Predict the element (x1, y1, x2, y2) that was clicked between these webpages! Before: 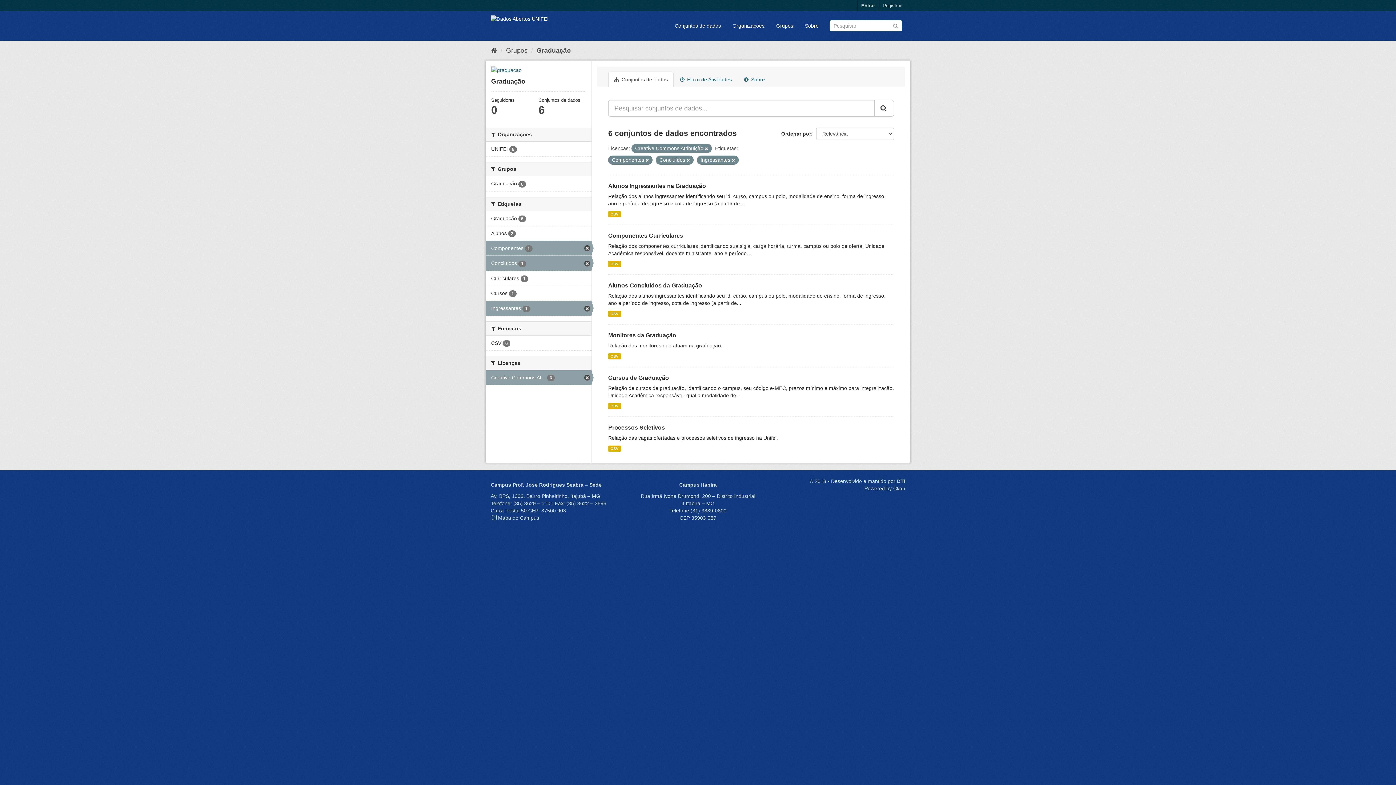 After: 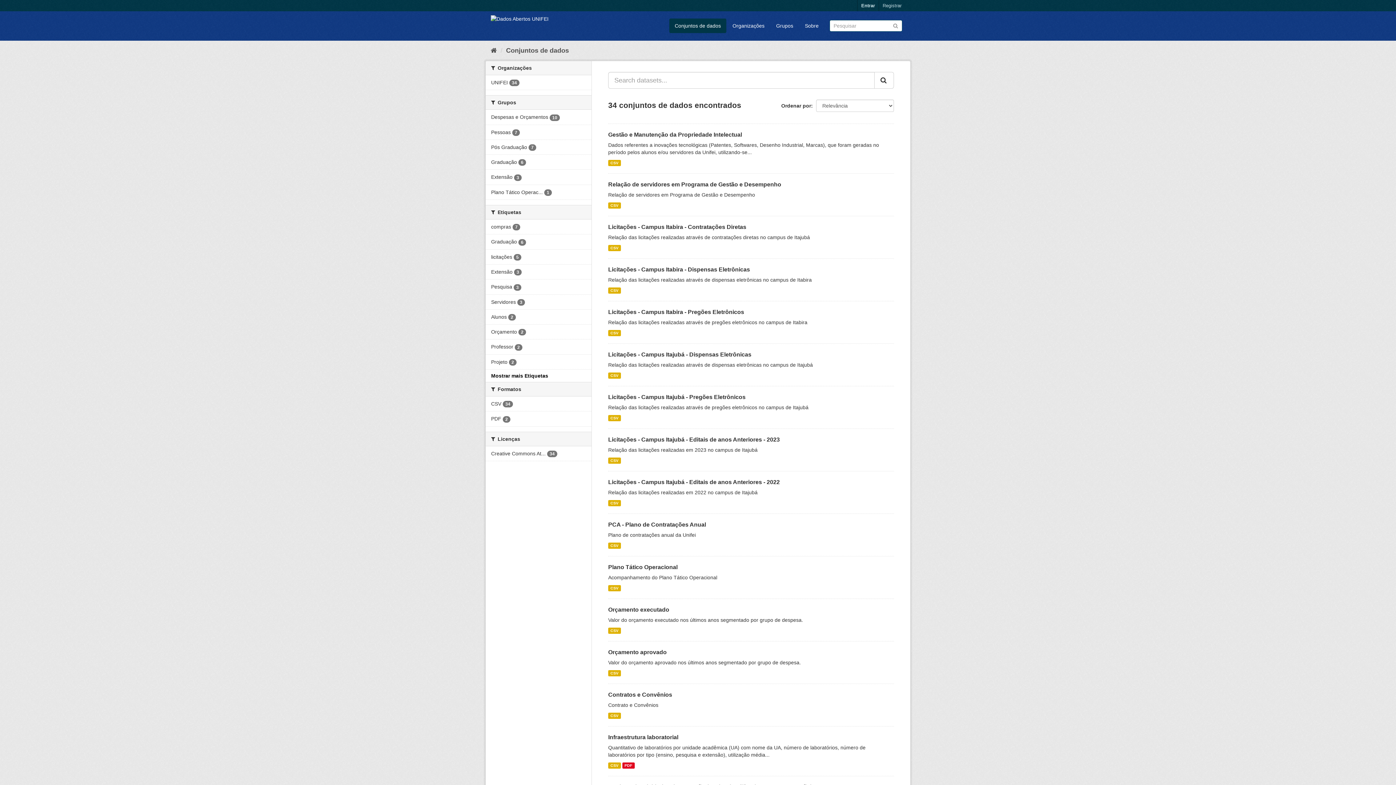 Action: bbox: (892, 22, 898, 28)